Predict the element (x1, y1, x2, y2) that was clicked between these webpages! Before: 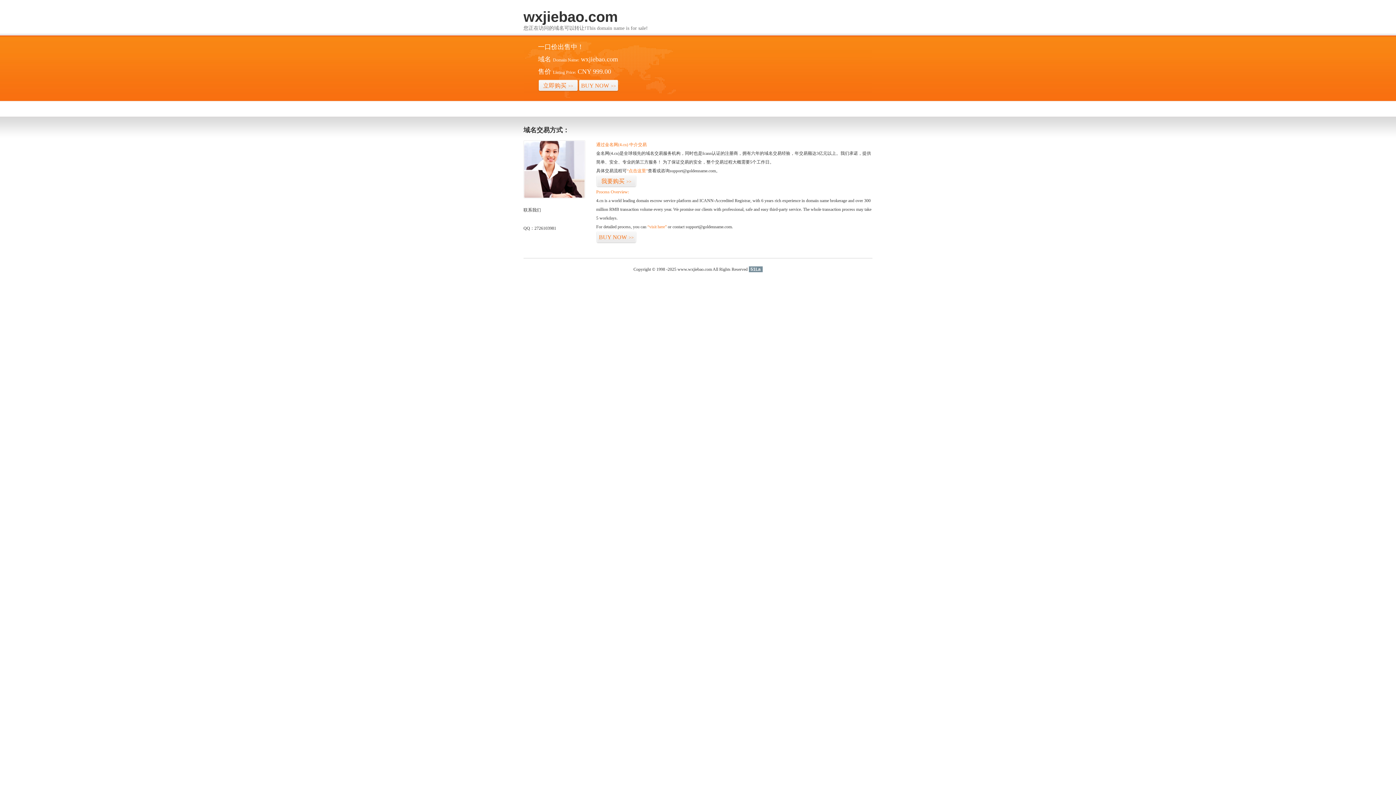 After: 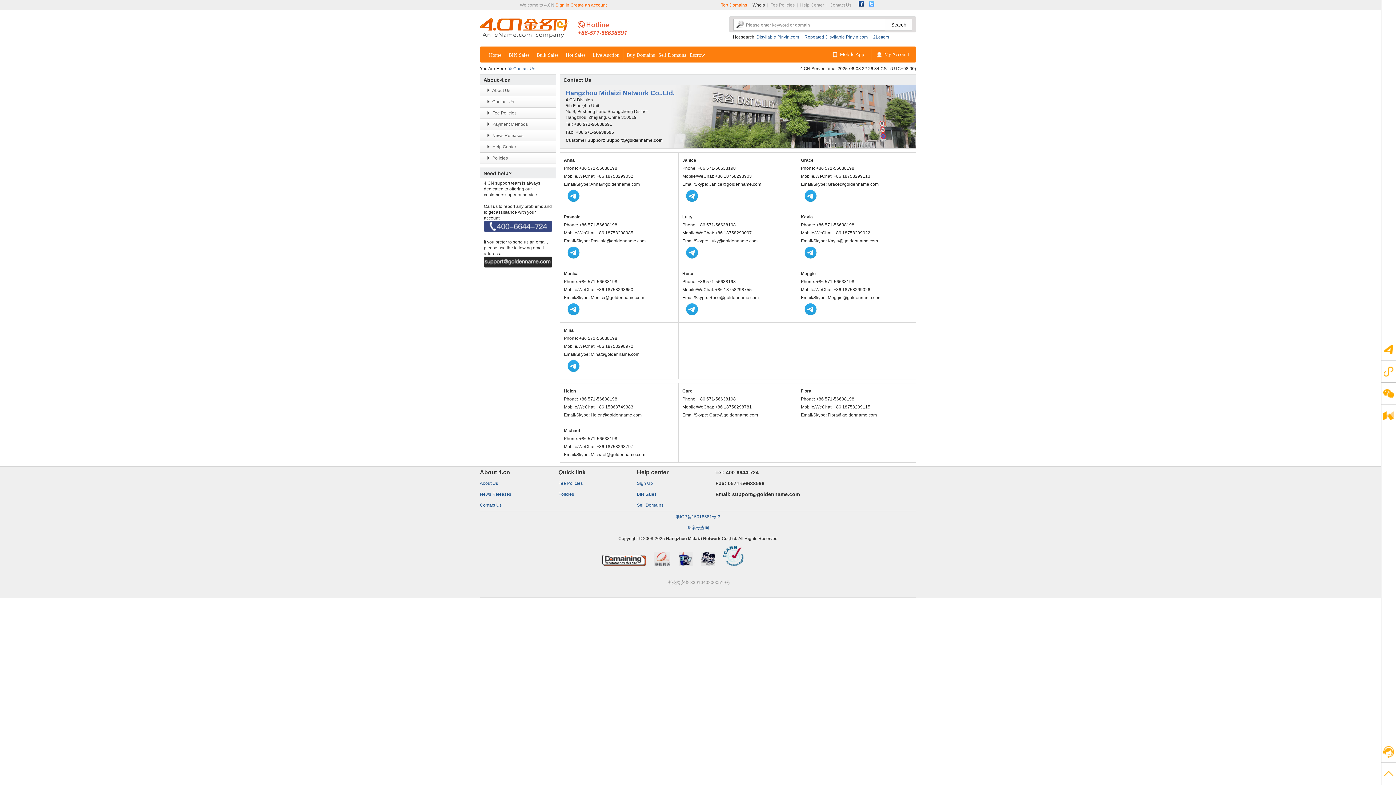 Action: bbox: (523, 194, 585, 199)